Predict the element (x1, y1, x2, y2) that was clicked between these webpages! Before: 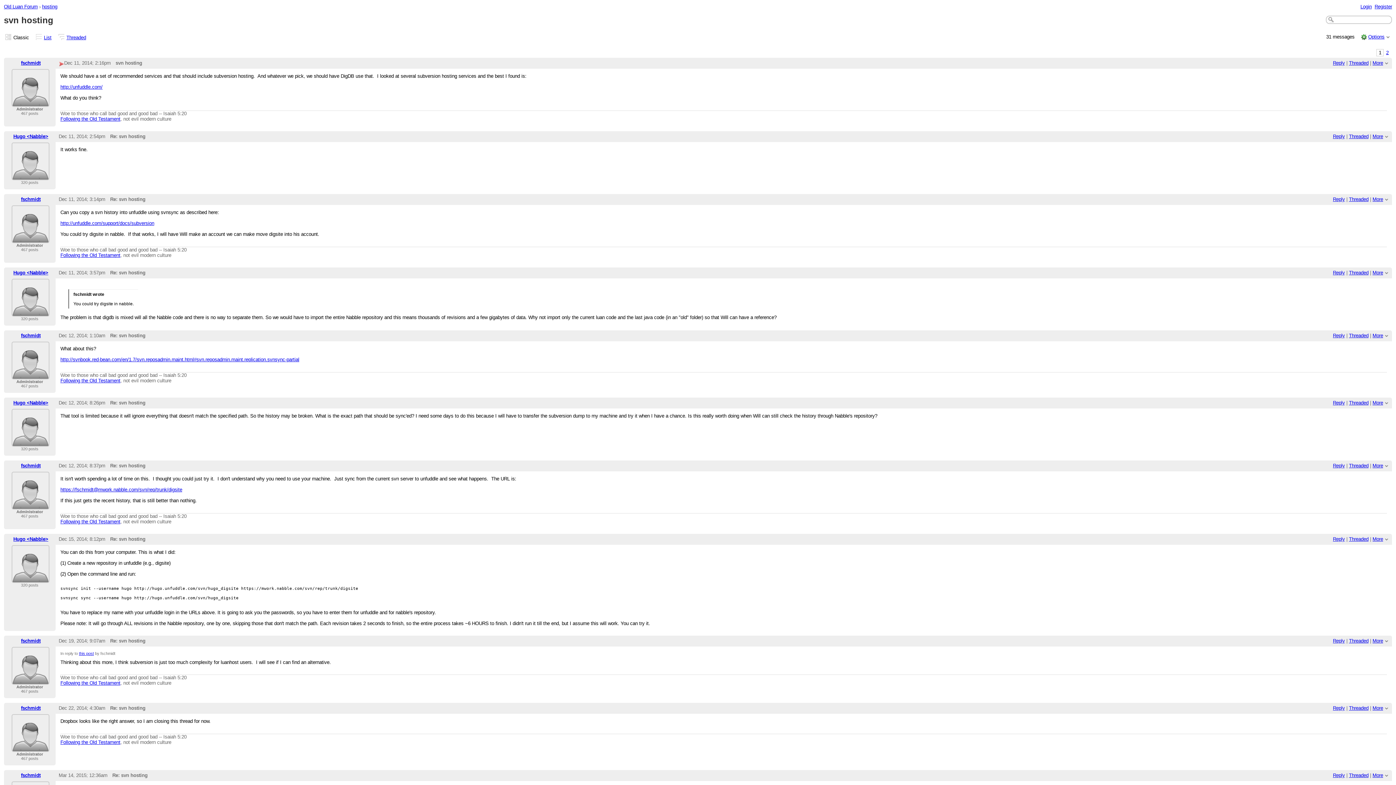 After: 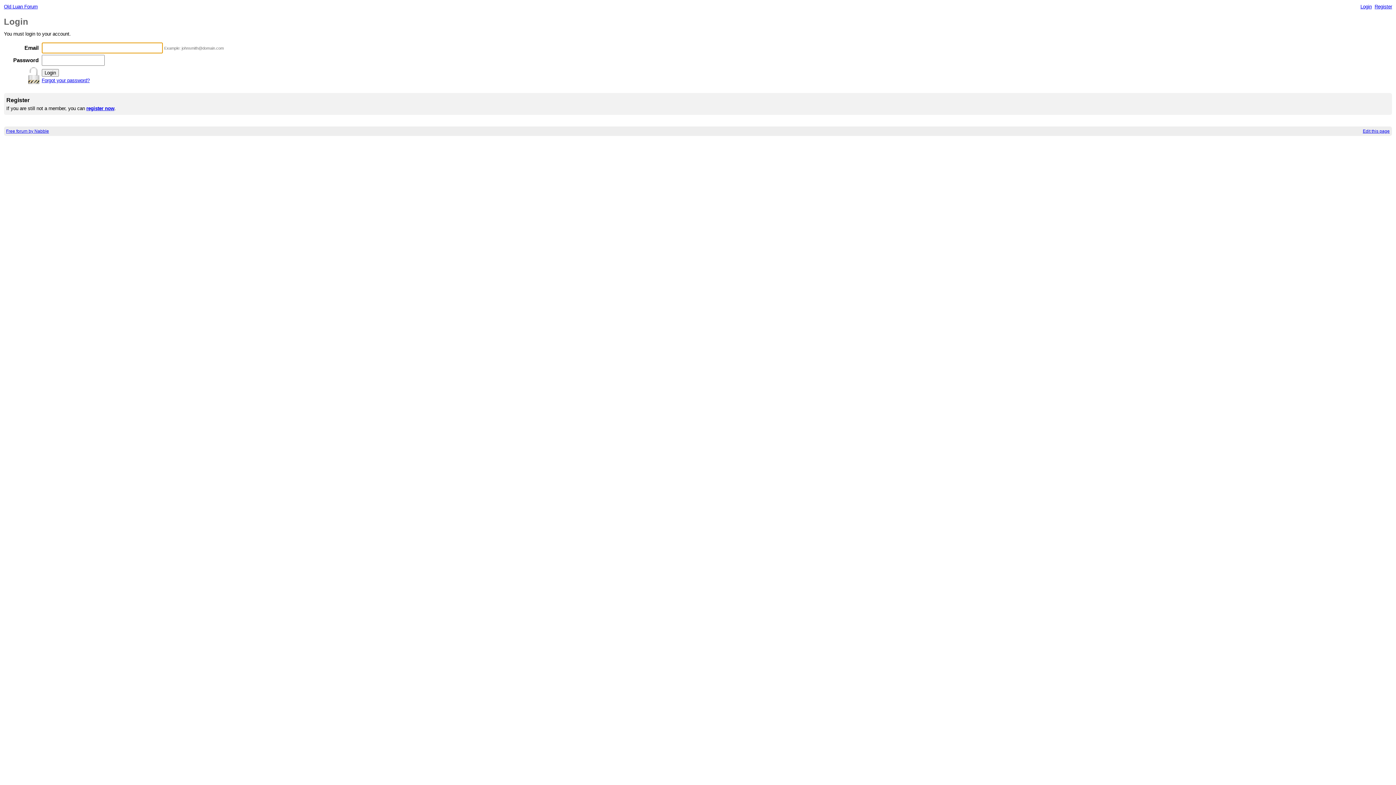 Action: label: Reply bbox: (1333, 638, 1345, 643)